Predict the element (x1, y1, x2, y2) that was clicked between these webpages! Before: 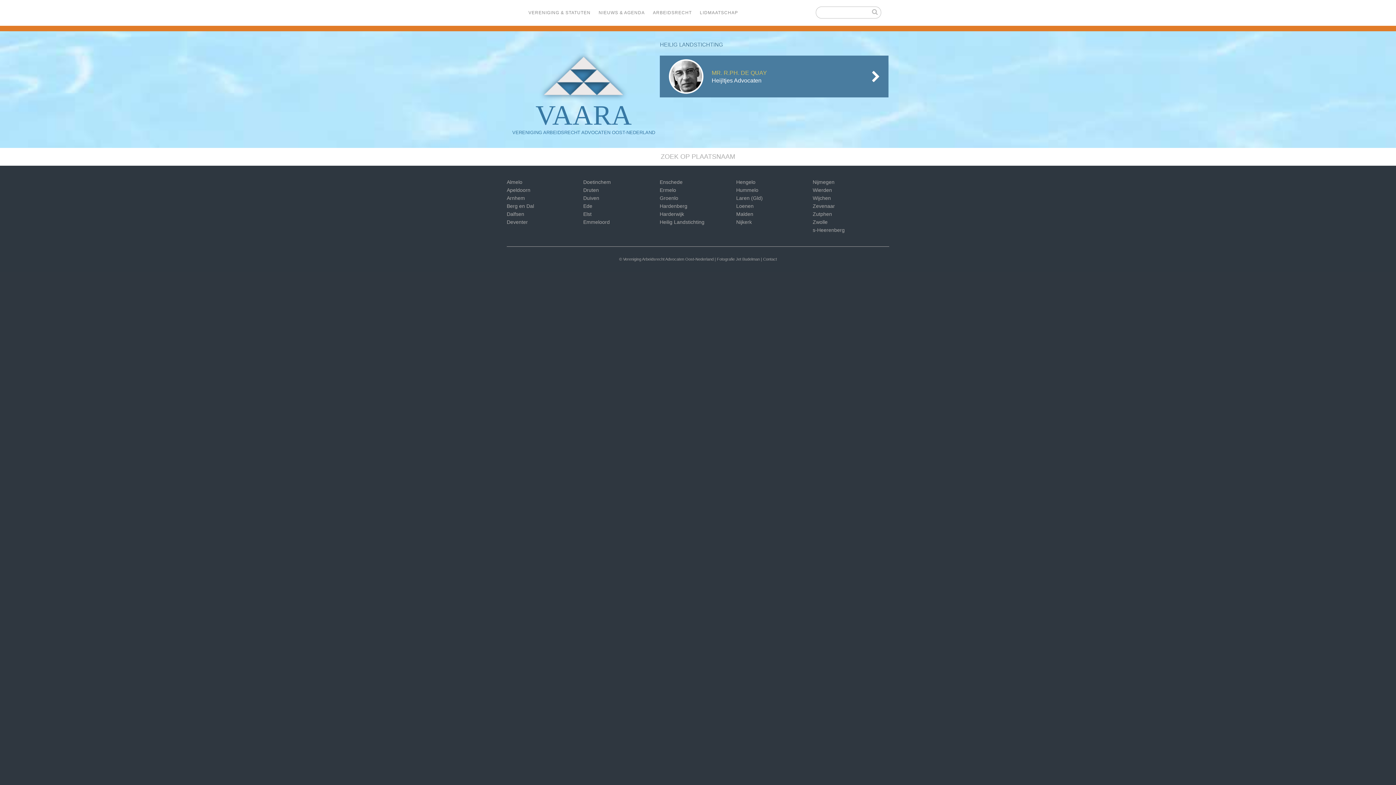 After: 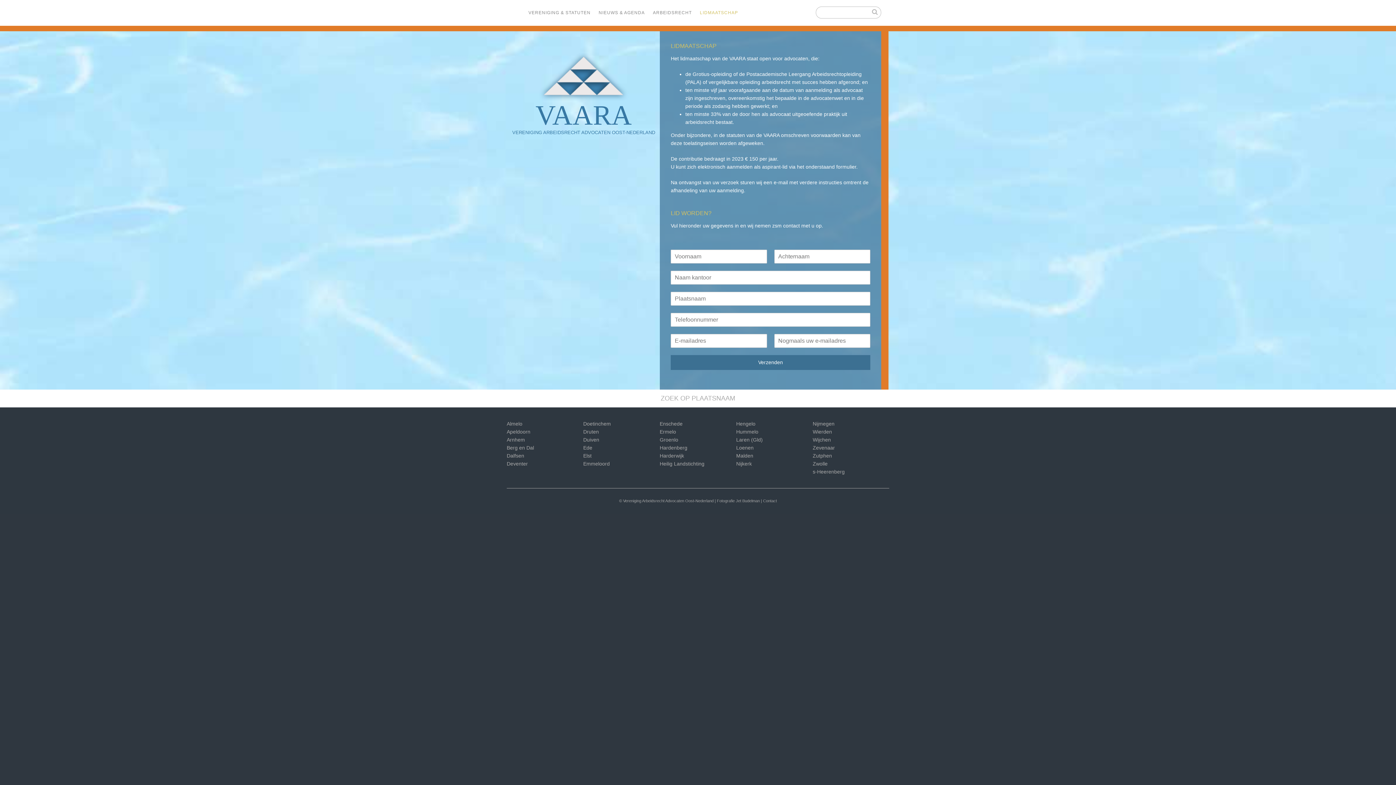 Action: label: LIDMAATSCHAP bbox: (696, 0, 741, 25)